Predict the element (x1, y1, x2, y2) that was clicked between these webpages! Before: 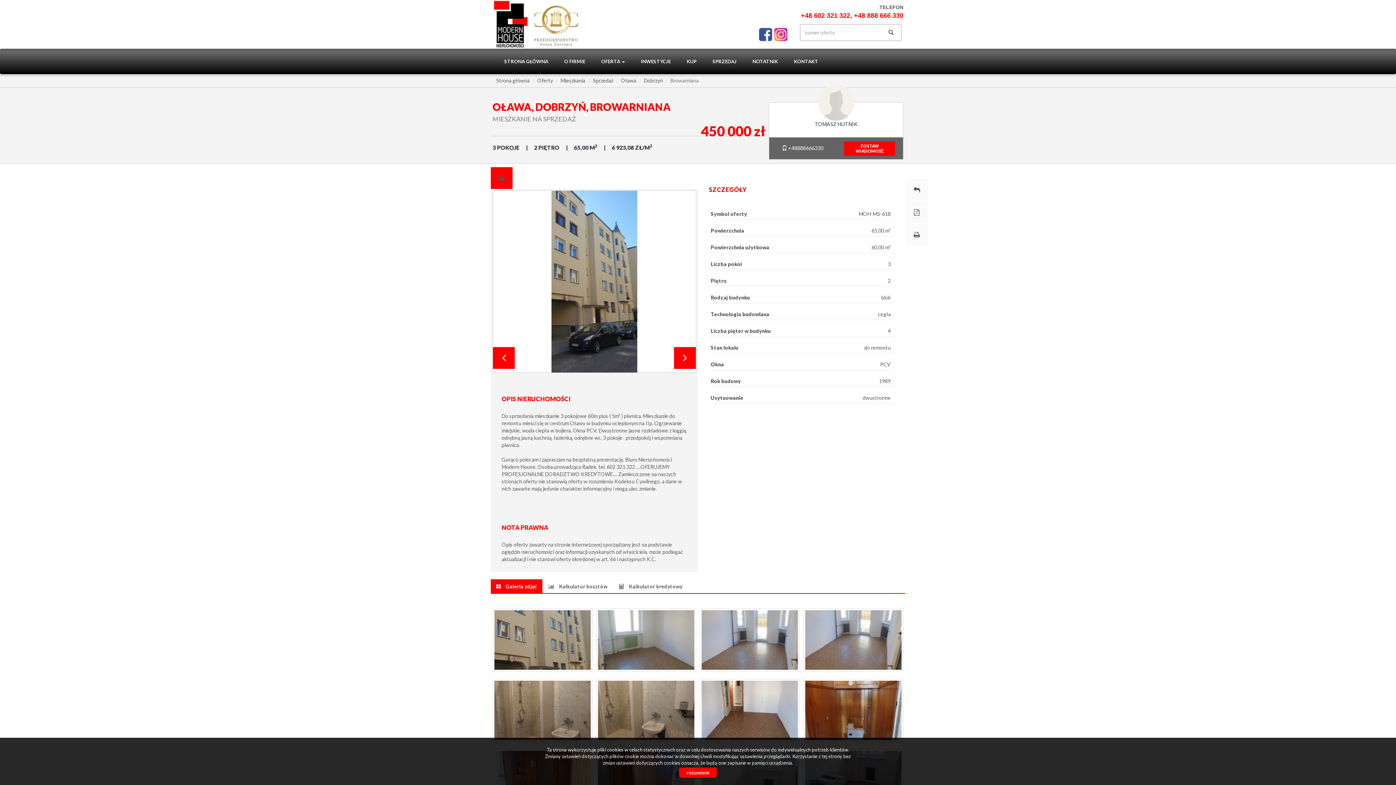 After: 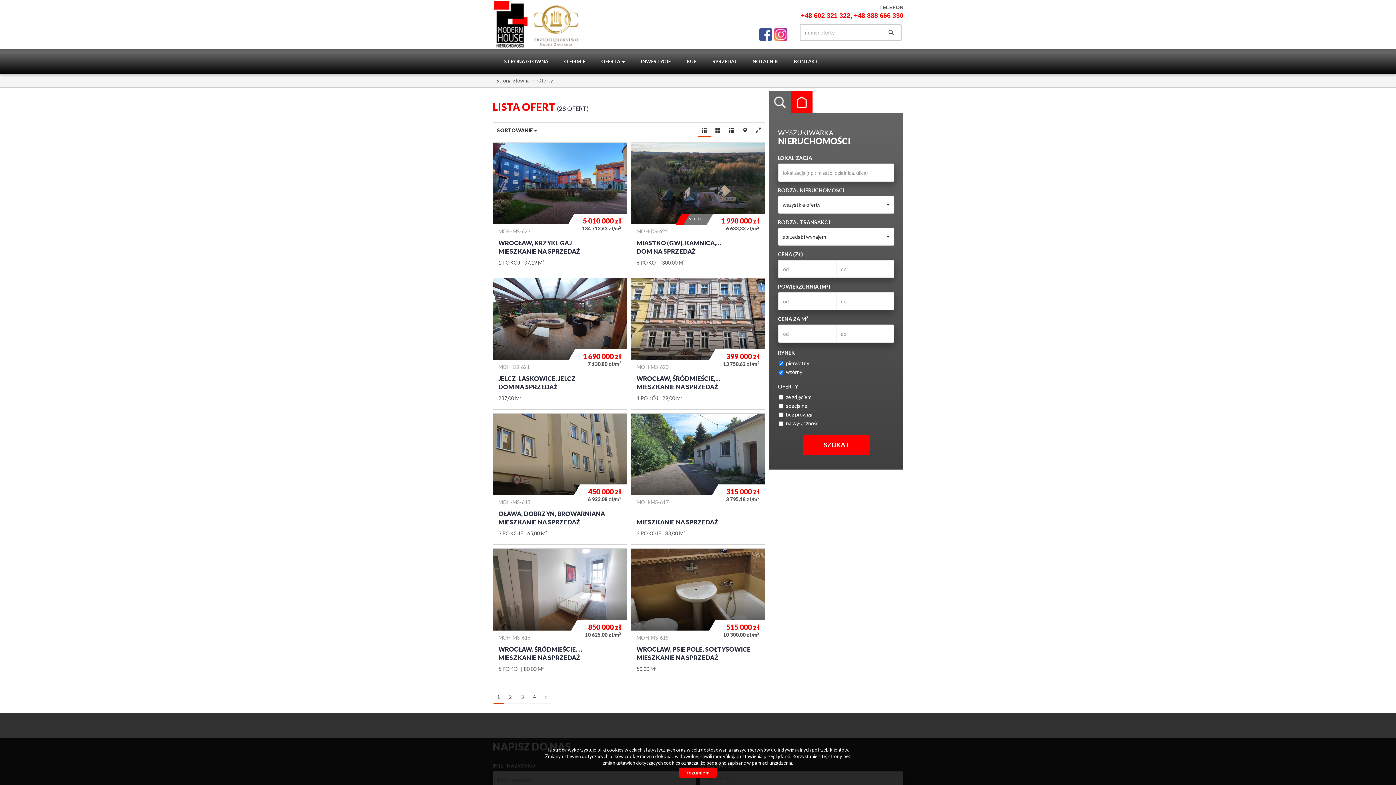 Action: bbox: (885, 26, 896, 37)